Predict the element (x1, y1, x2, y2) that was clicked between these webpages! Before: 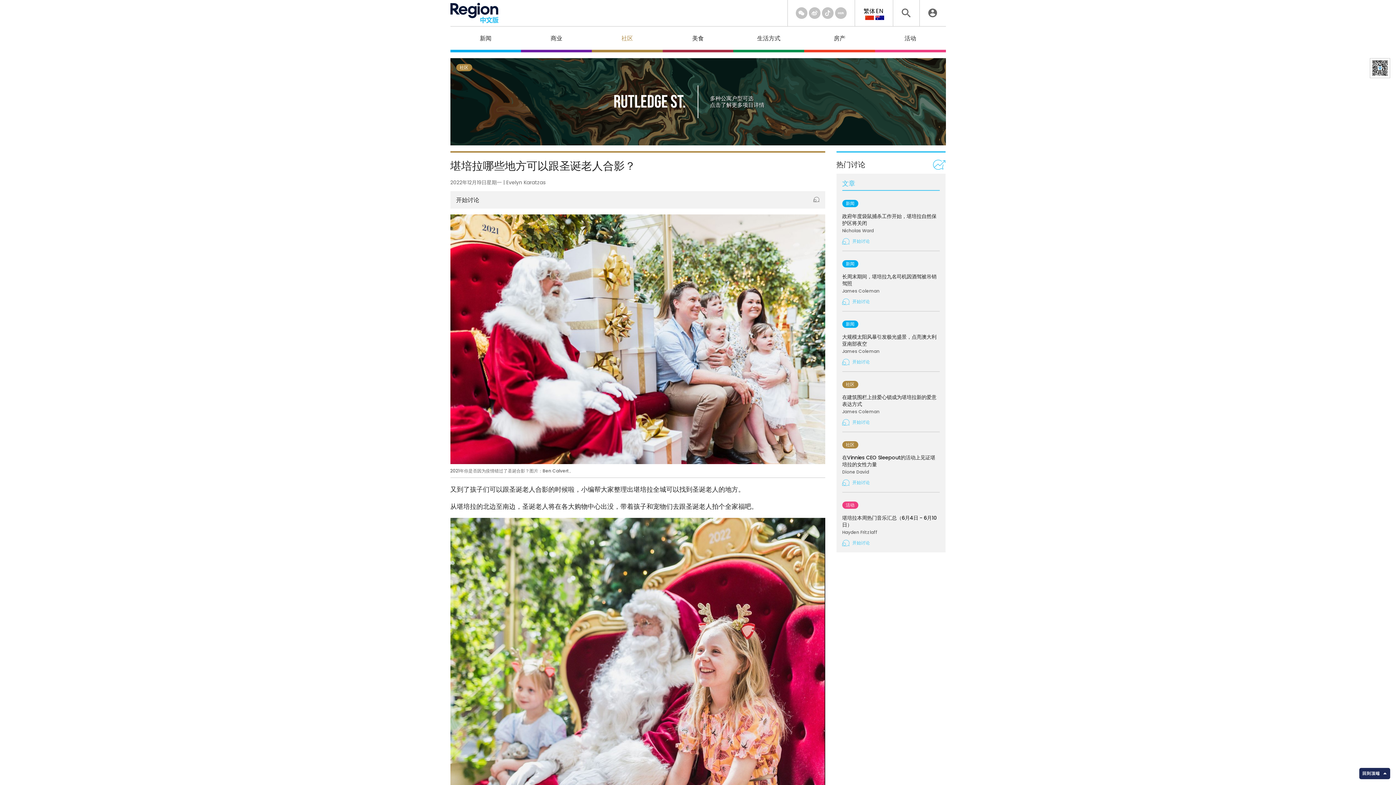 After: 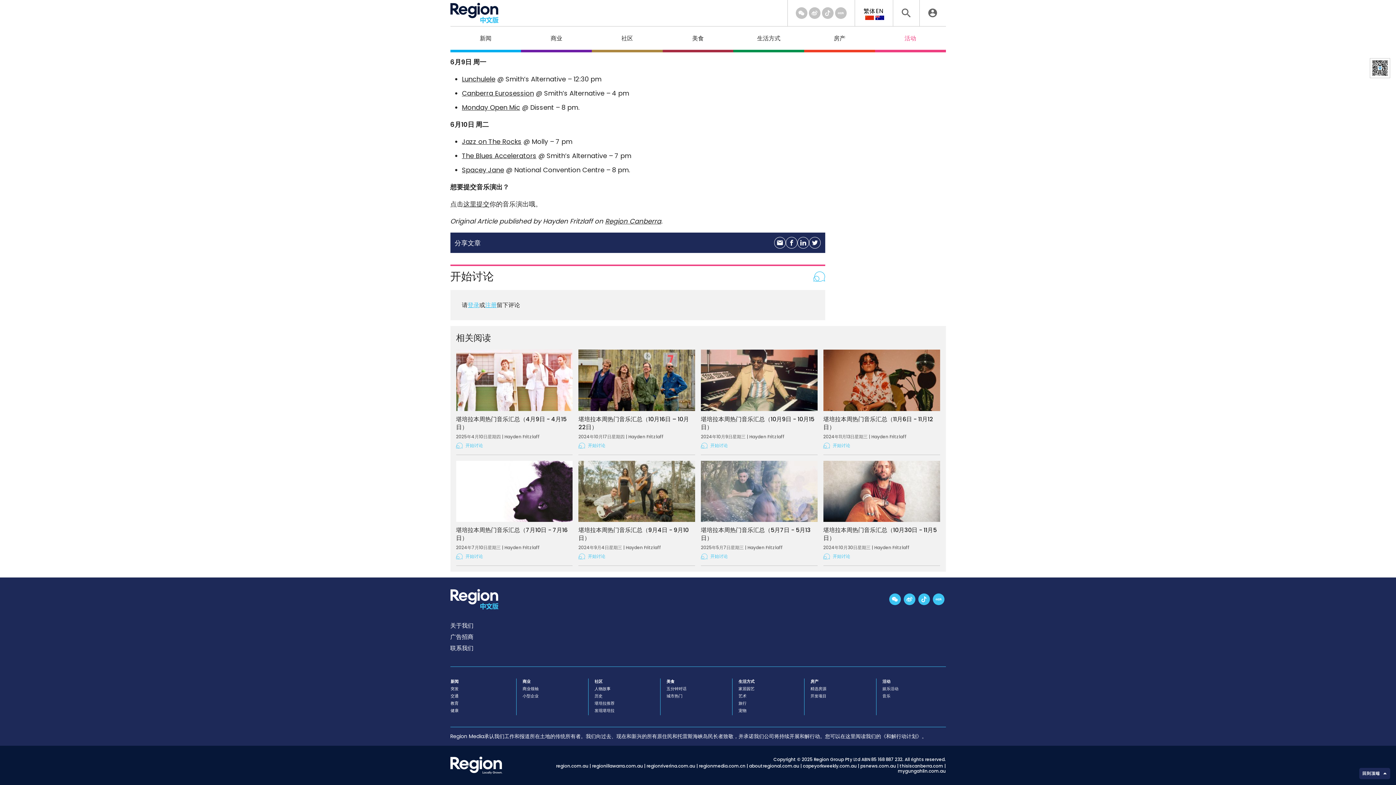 Action: label: 开始讨论 bbox: (842, 539, 939, 546)